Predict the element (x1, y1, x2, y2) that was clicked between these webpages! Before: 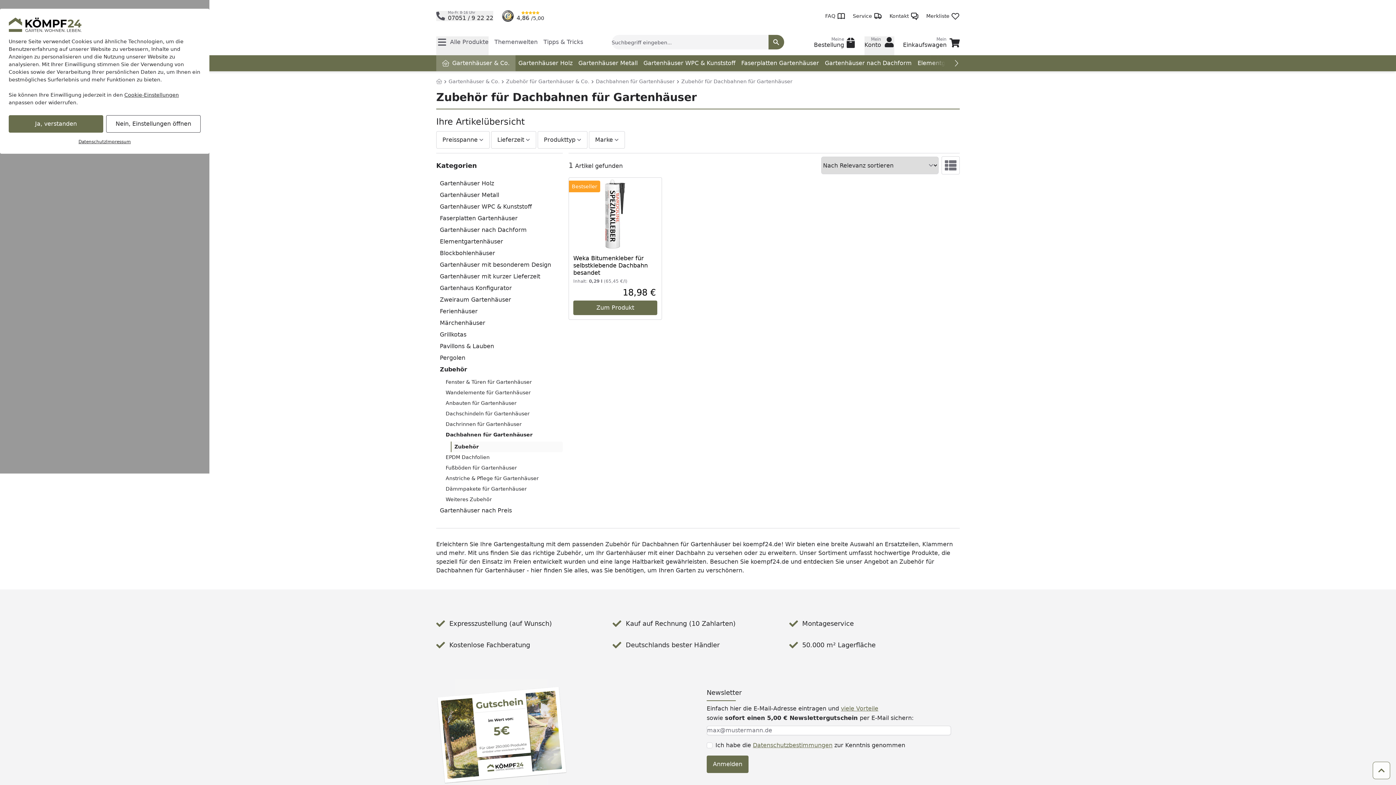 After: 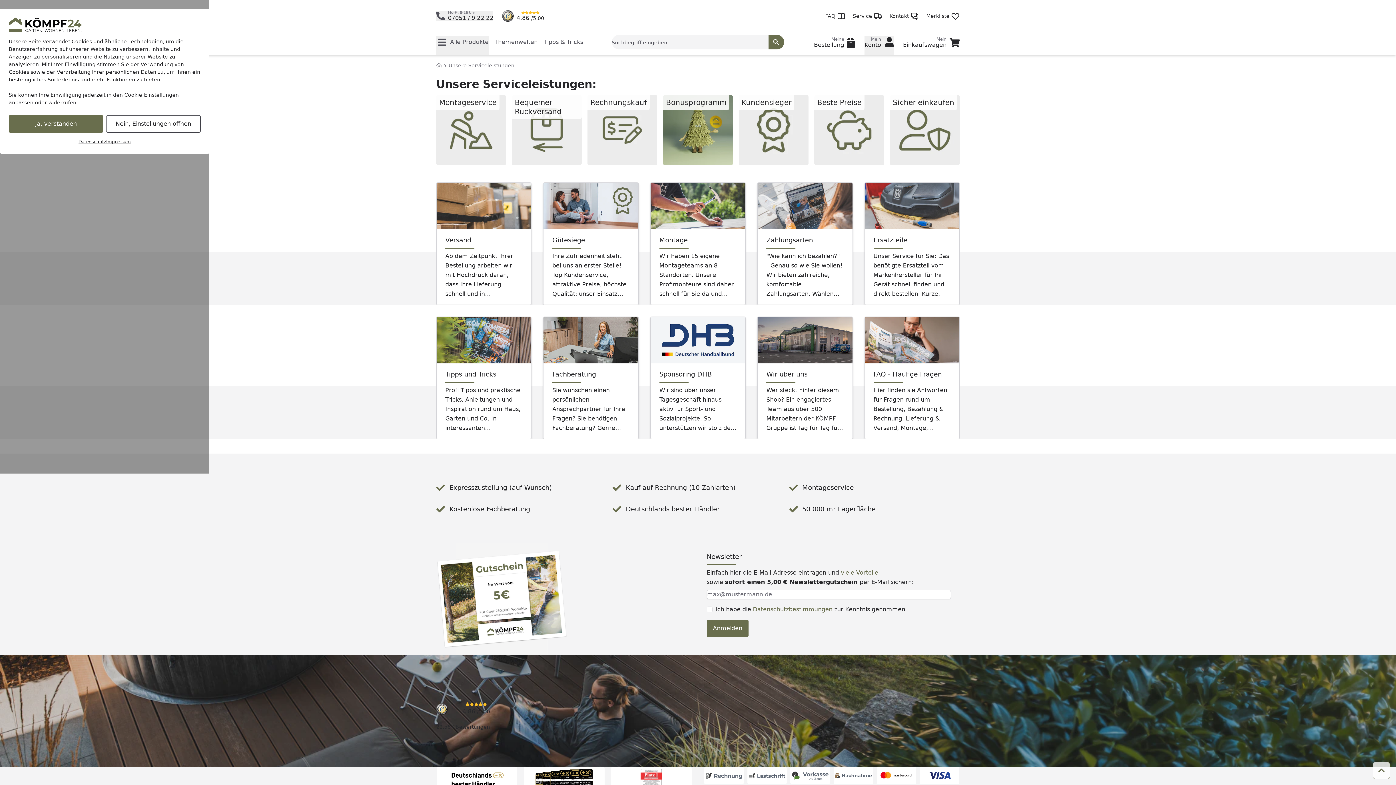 Action: label: Service bbox: (853, 11, 882, 20)